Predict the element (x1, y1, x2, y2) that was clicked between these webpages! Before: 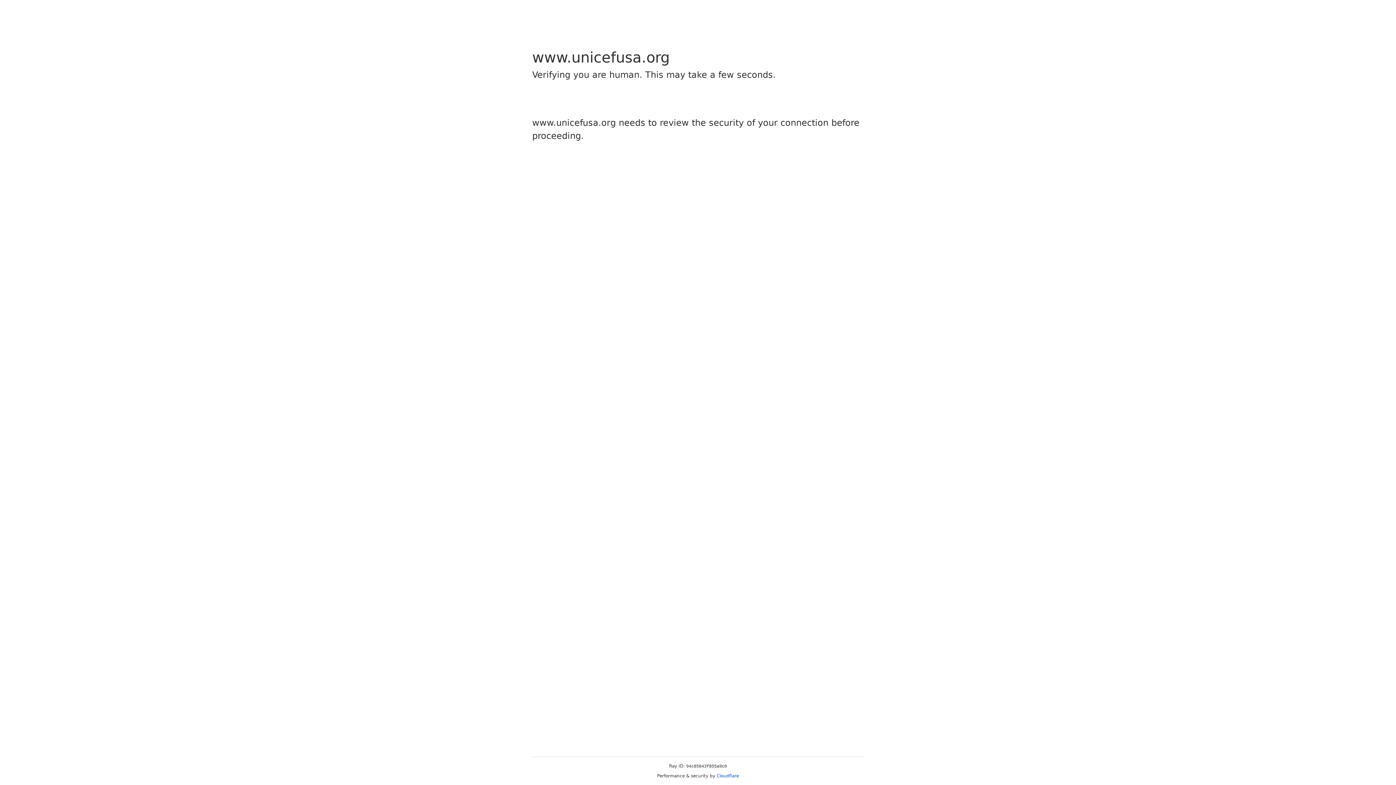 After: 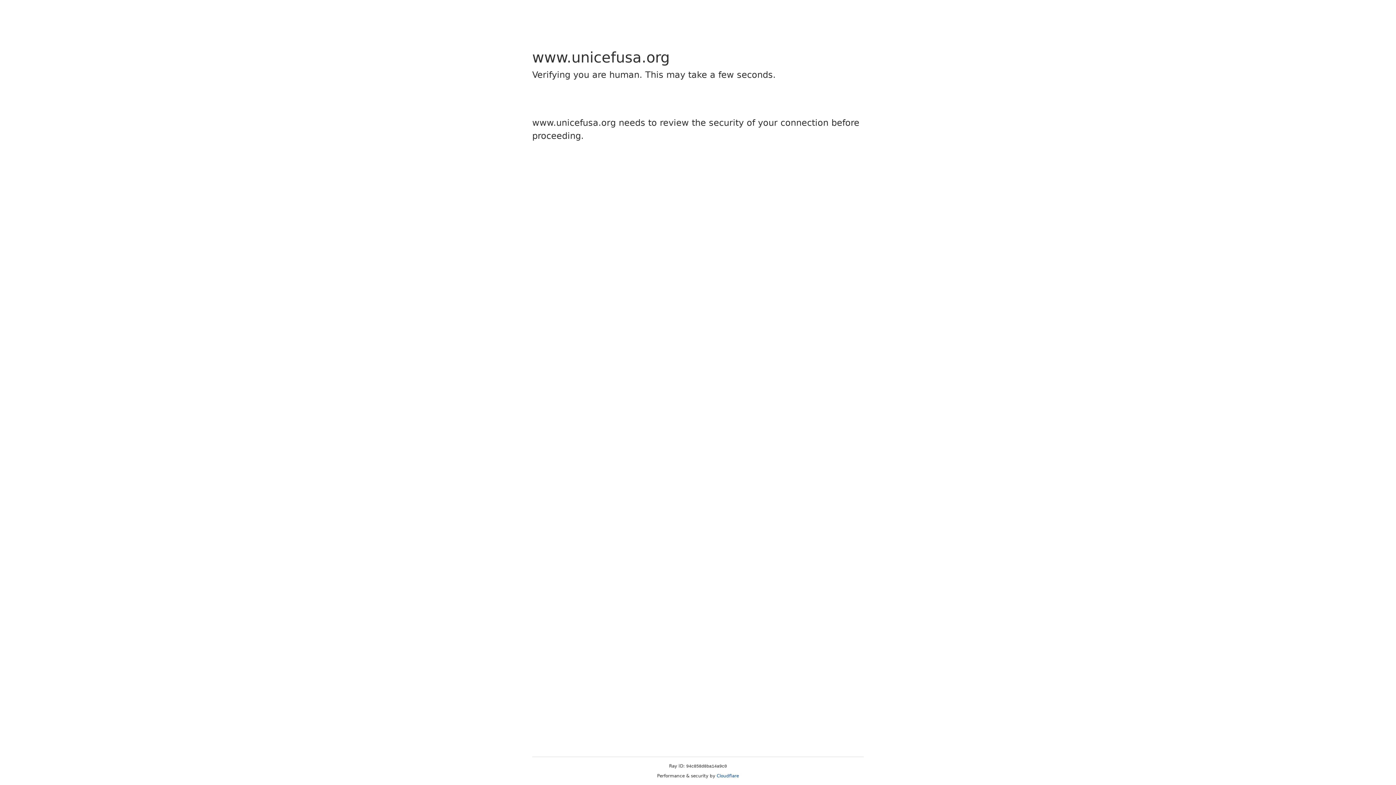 Action: bbox: (716, 773, 739, 778) label: Cloudflare